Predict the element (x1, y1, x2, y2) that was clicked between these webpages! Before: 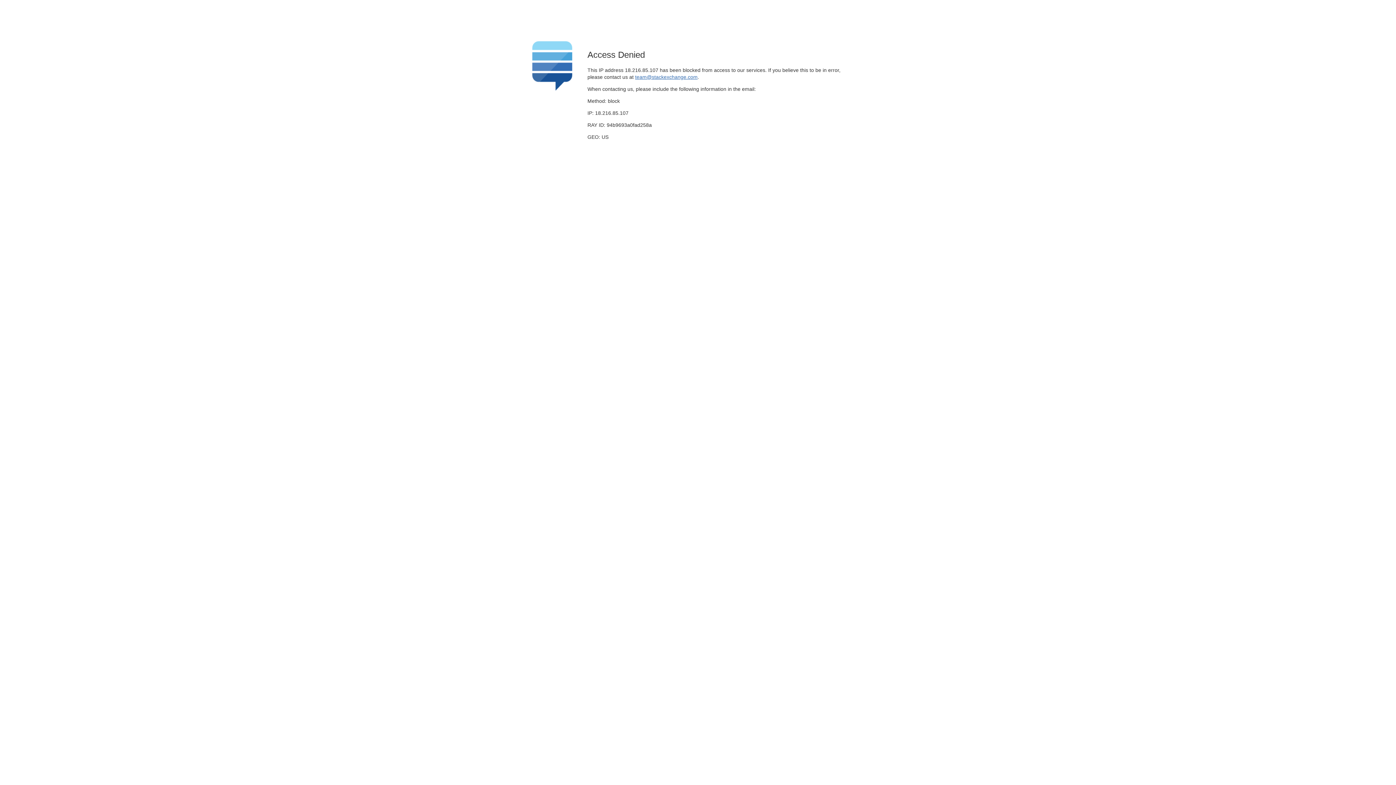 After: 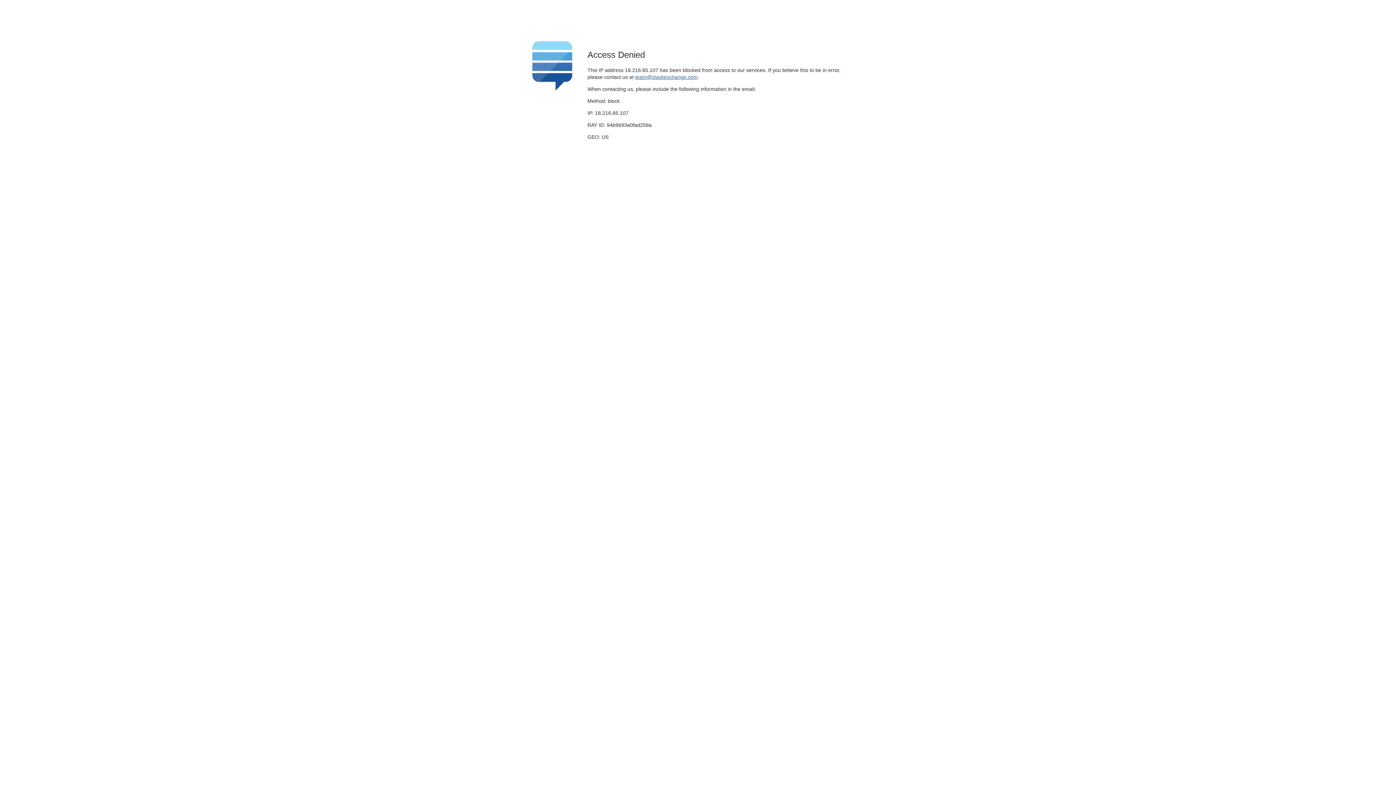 Action: label: team@stackexchange.com bbox: (635, 74, 697, 79)